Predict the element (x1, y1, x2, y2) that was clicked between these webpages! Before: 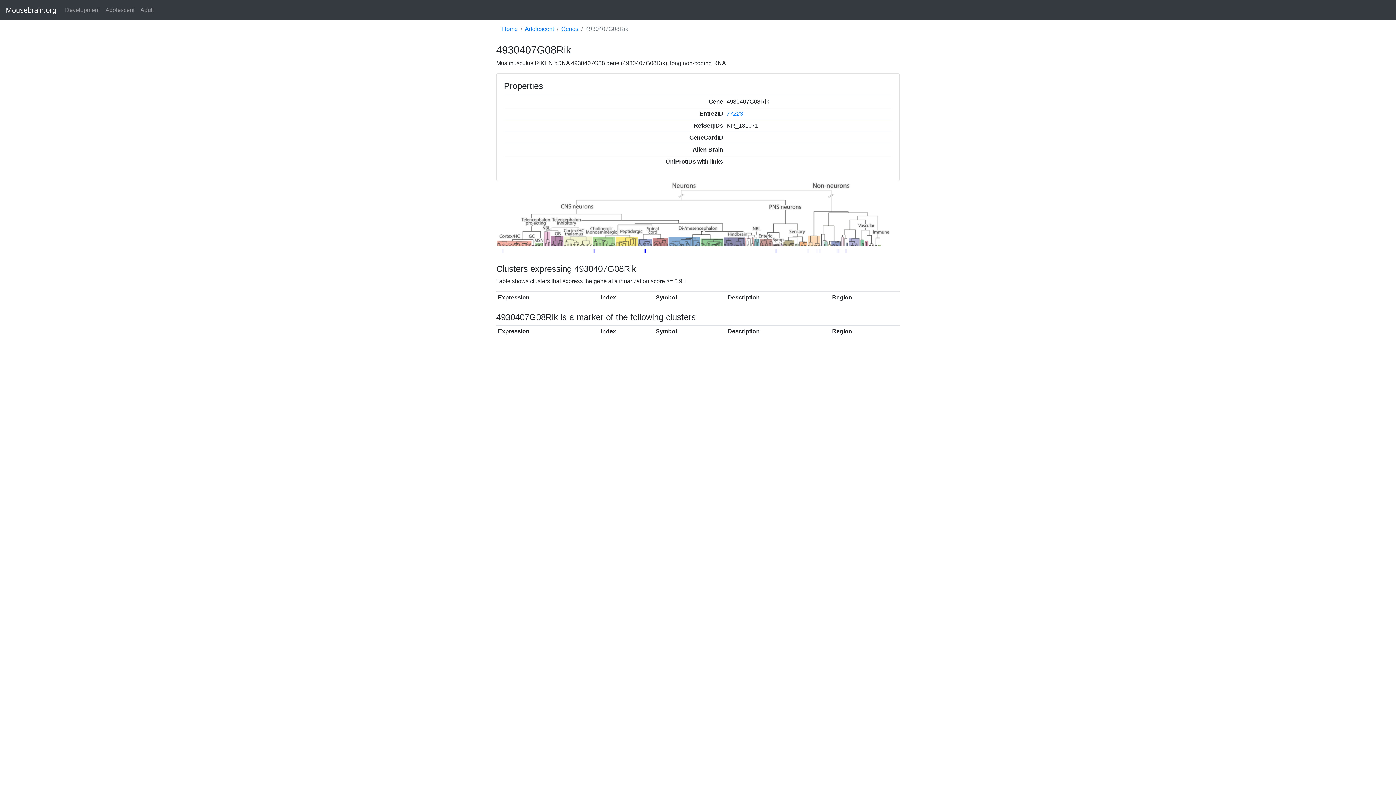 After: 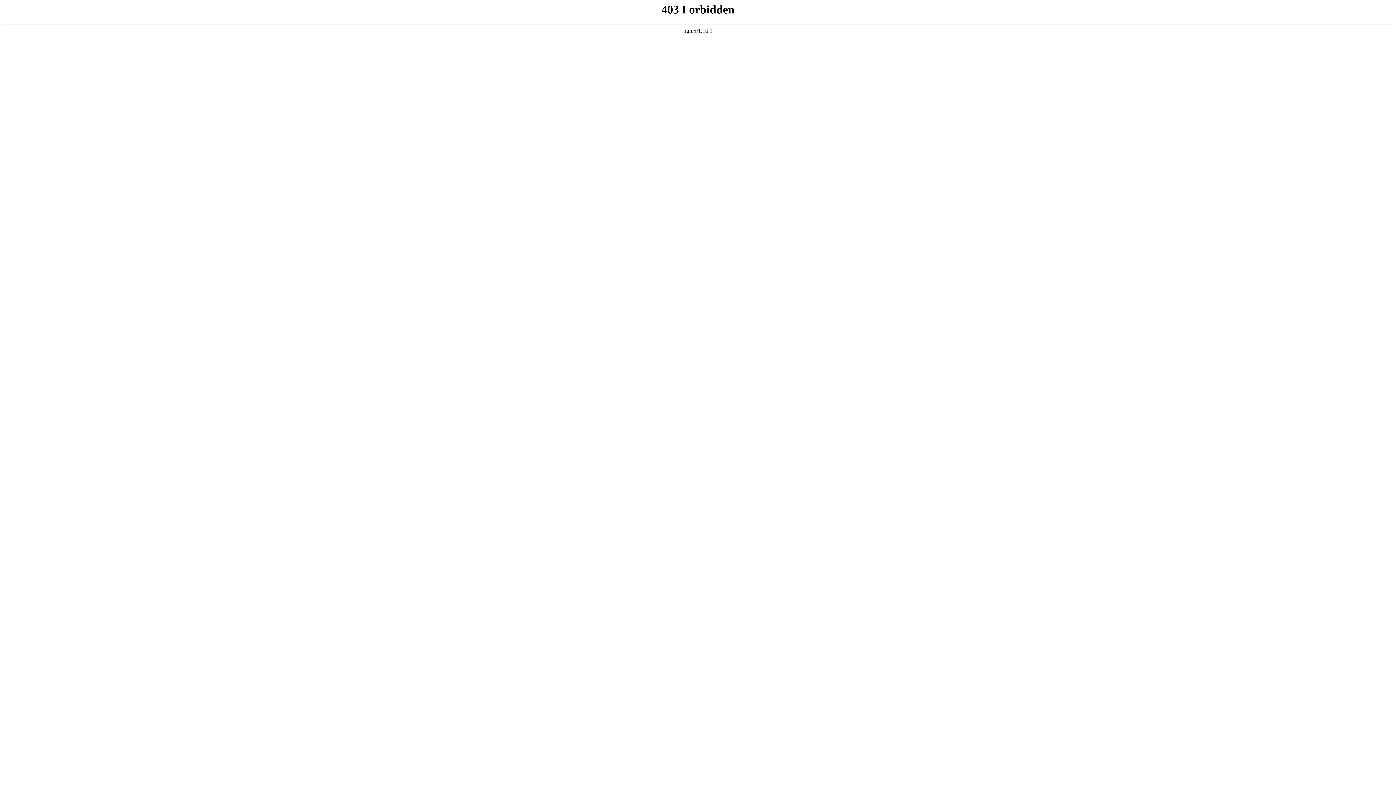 Action: label: Genes bbox: (561, 25, 578, 32)